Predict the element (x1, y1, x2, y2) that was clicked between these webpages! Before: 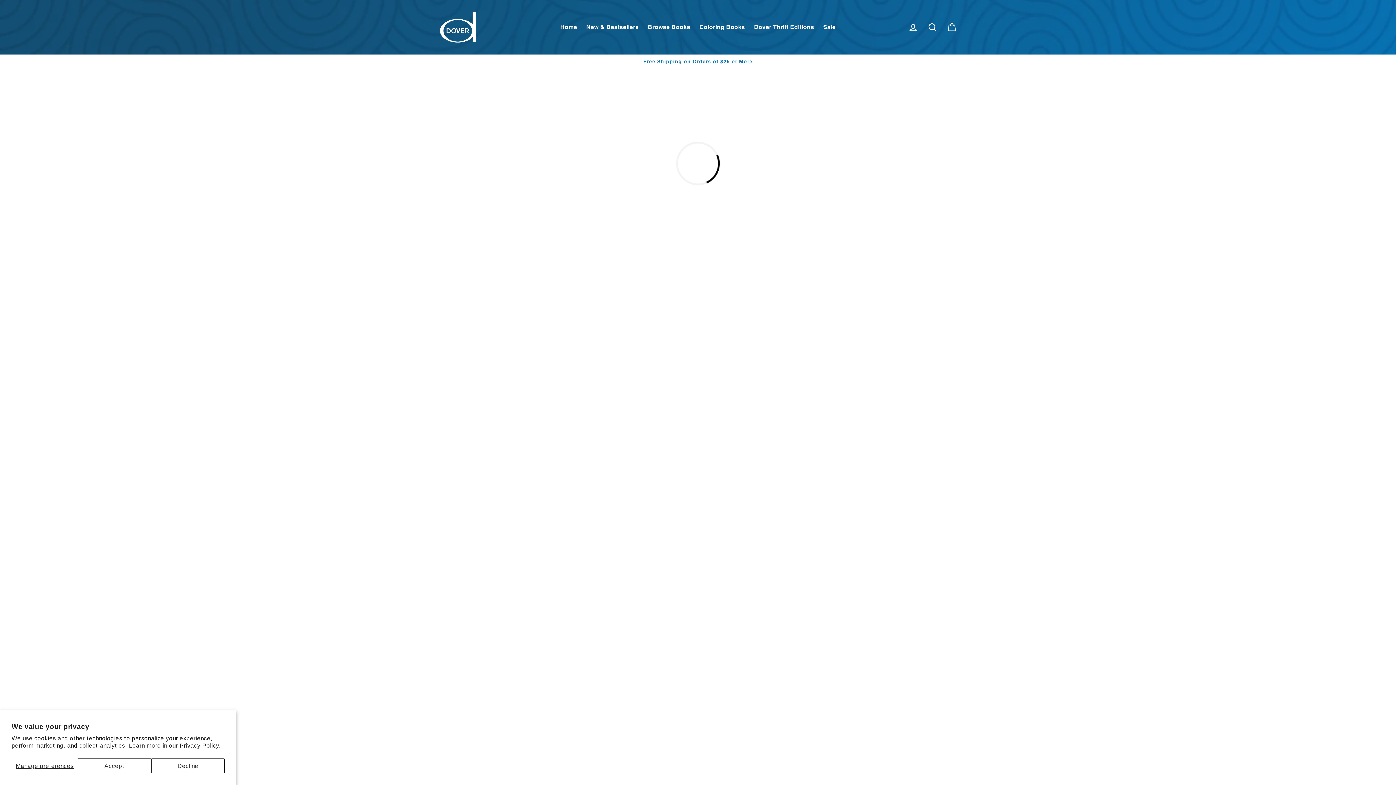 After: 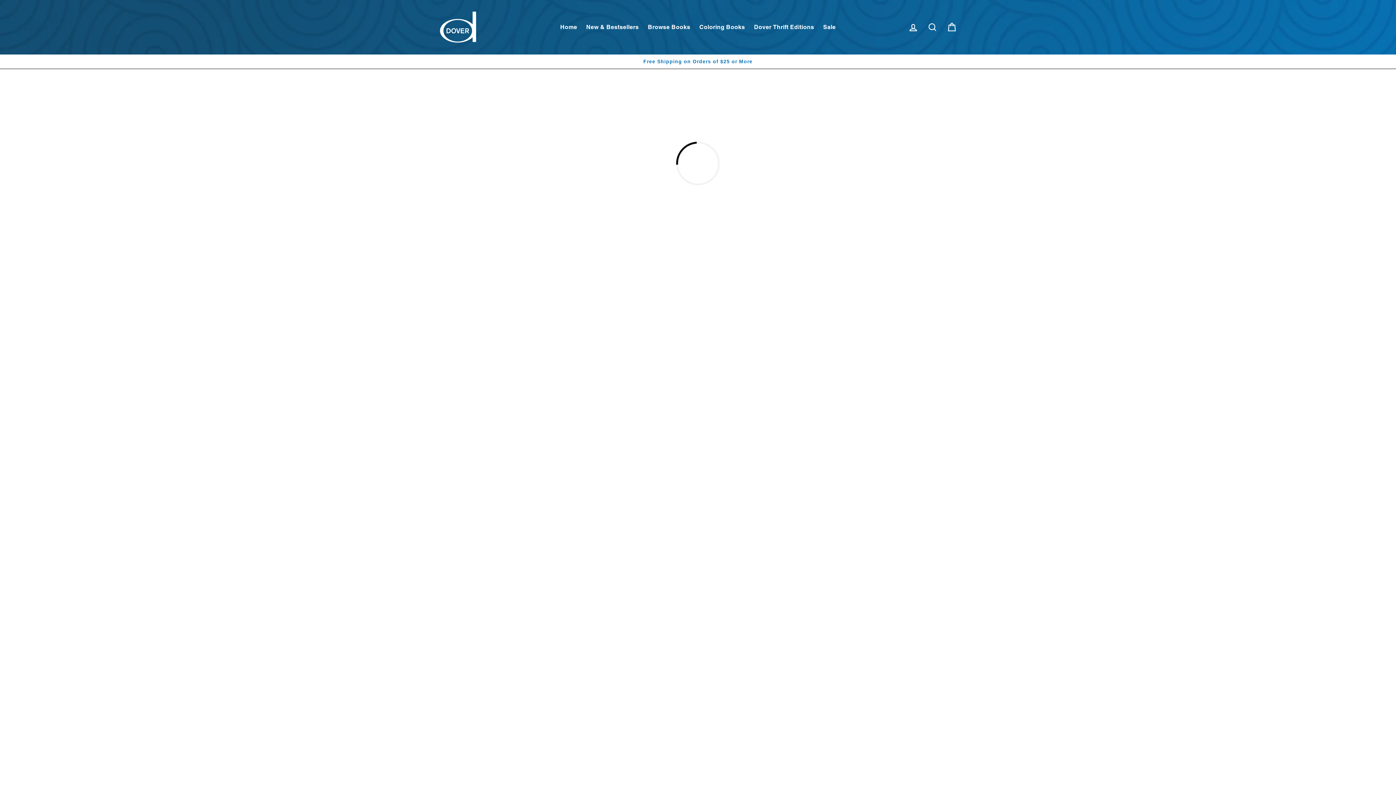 Action: bbox: (77, 758, 151, 773) label: Accept